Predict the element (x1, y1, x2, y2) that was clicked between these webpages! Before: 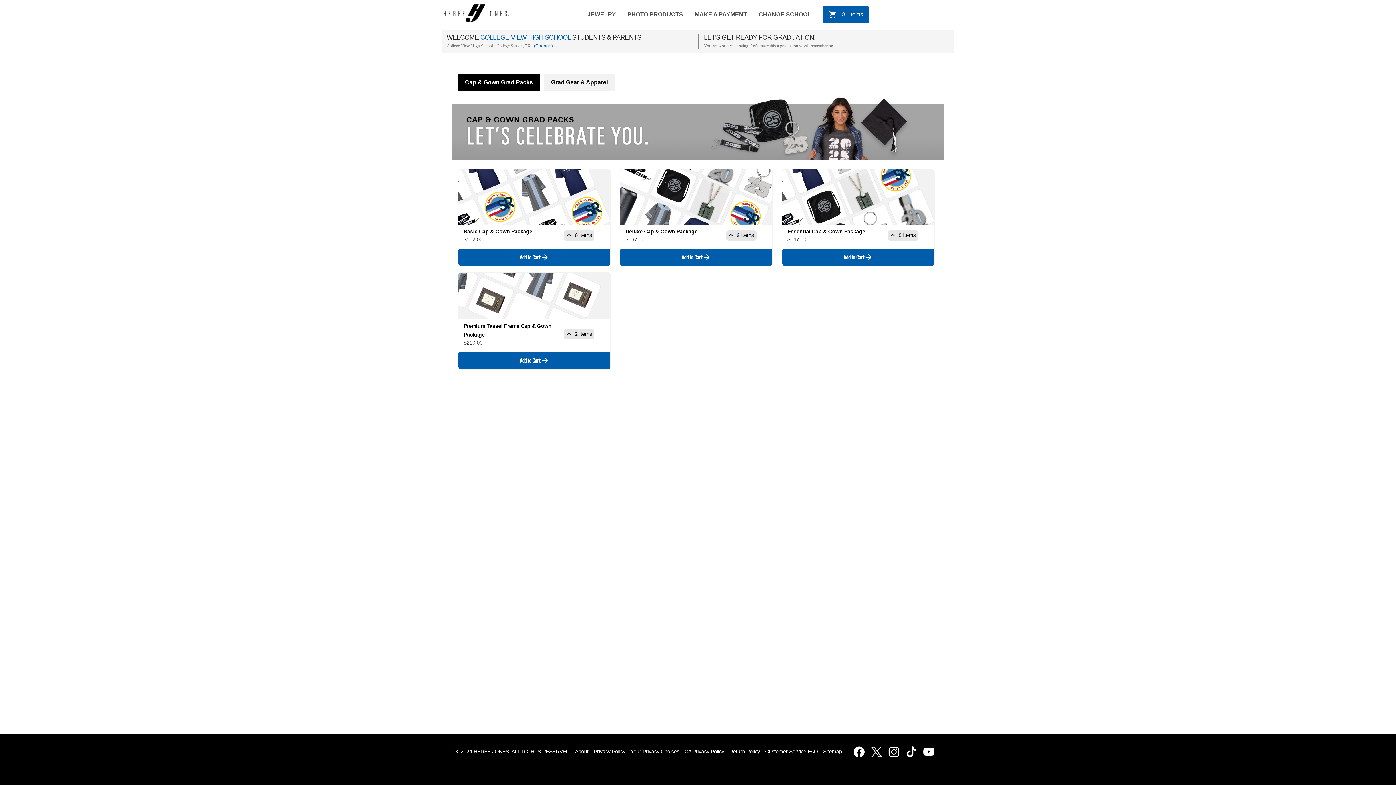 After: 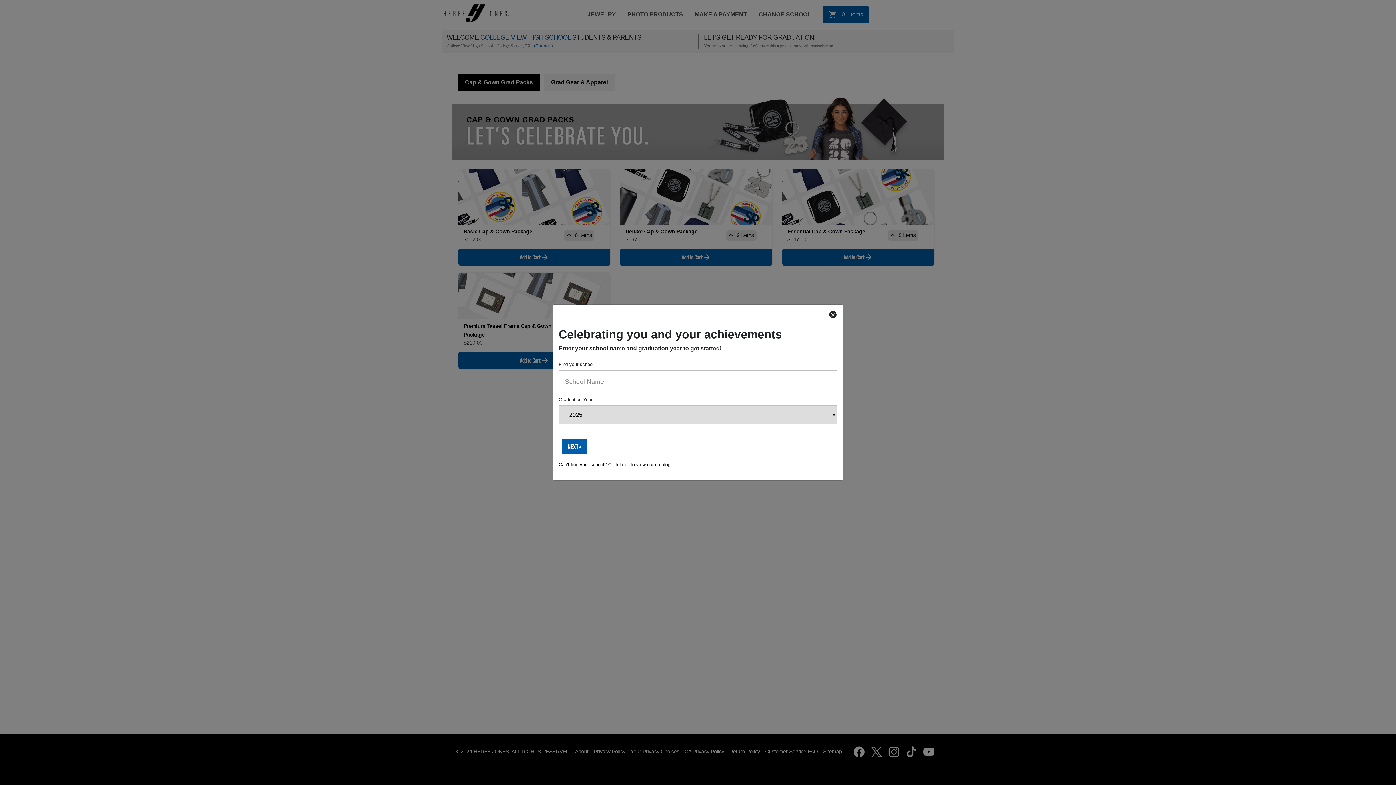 Action: bbox: (534, 43, 553, 48) label: (Change)